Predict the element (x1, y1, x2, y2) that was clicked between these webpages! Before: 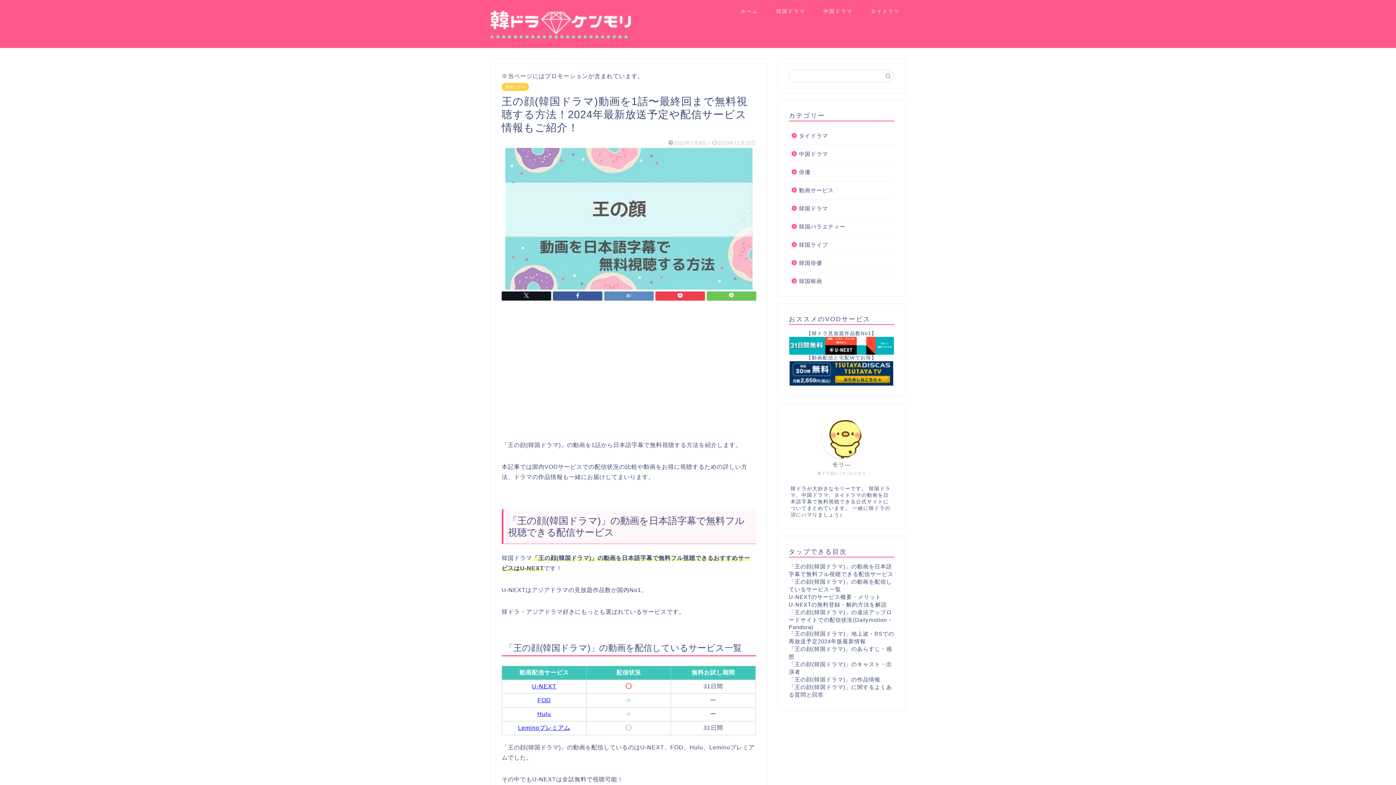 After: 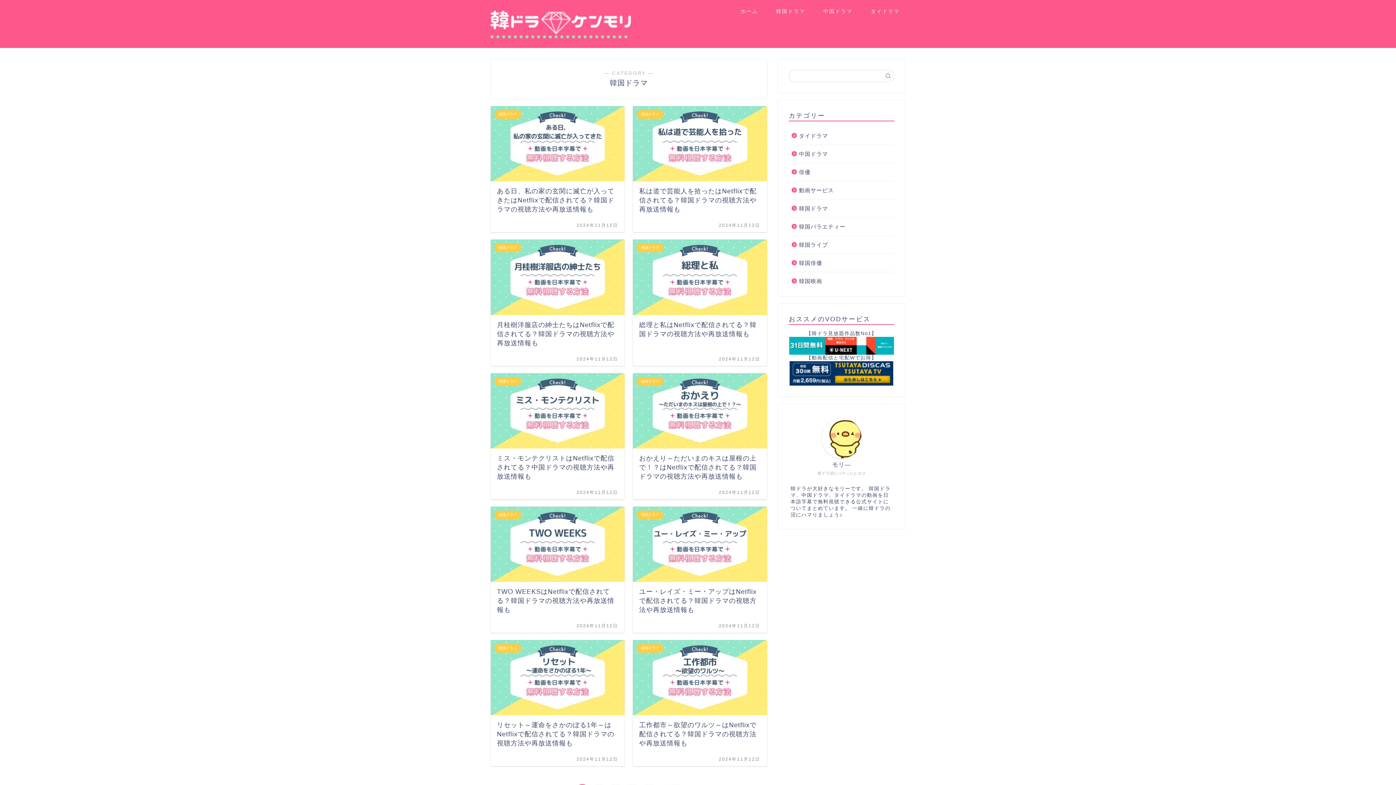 Action: bbox: (767, 5, 814, 20) label: 韓国ドラマ